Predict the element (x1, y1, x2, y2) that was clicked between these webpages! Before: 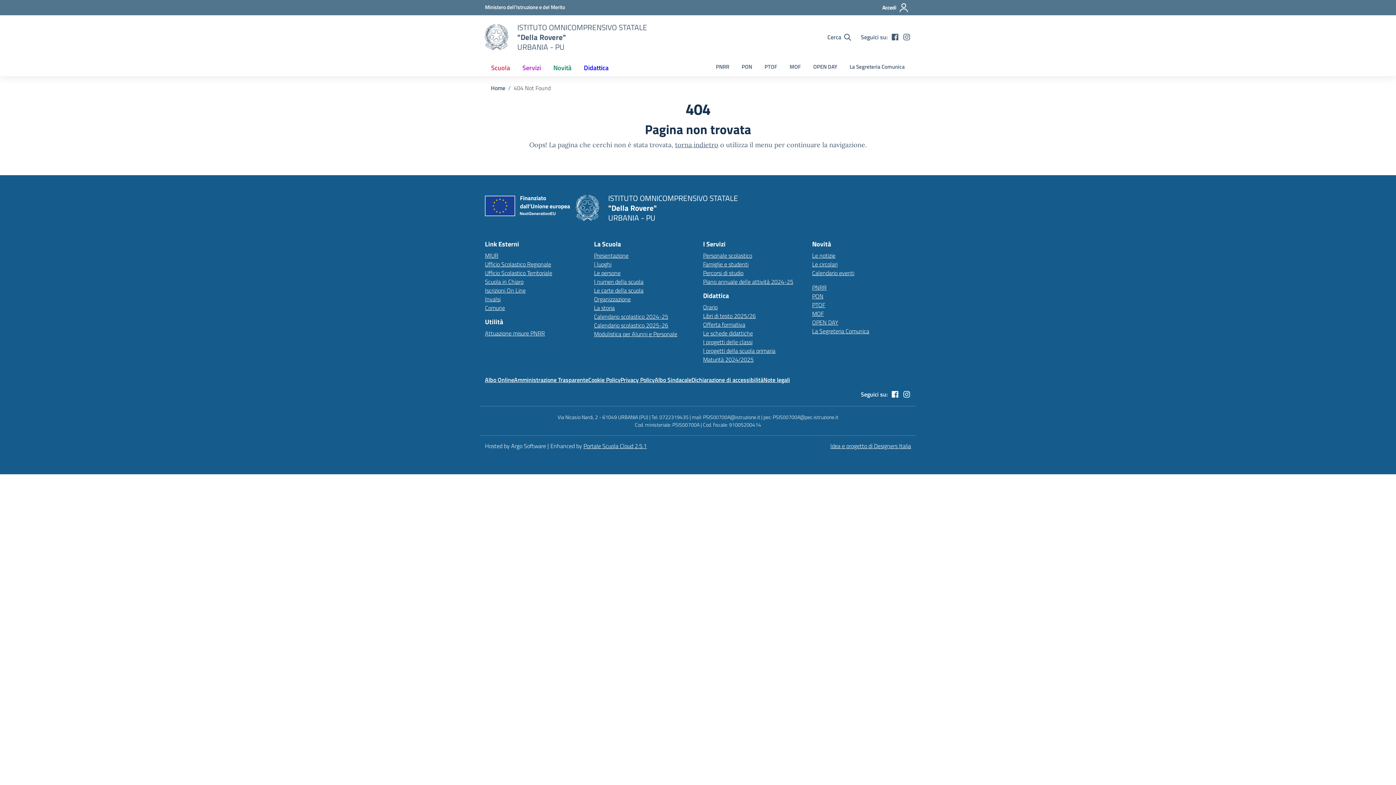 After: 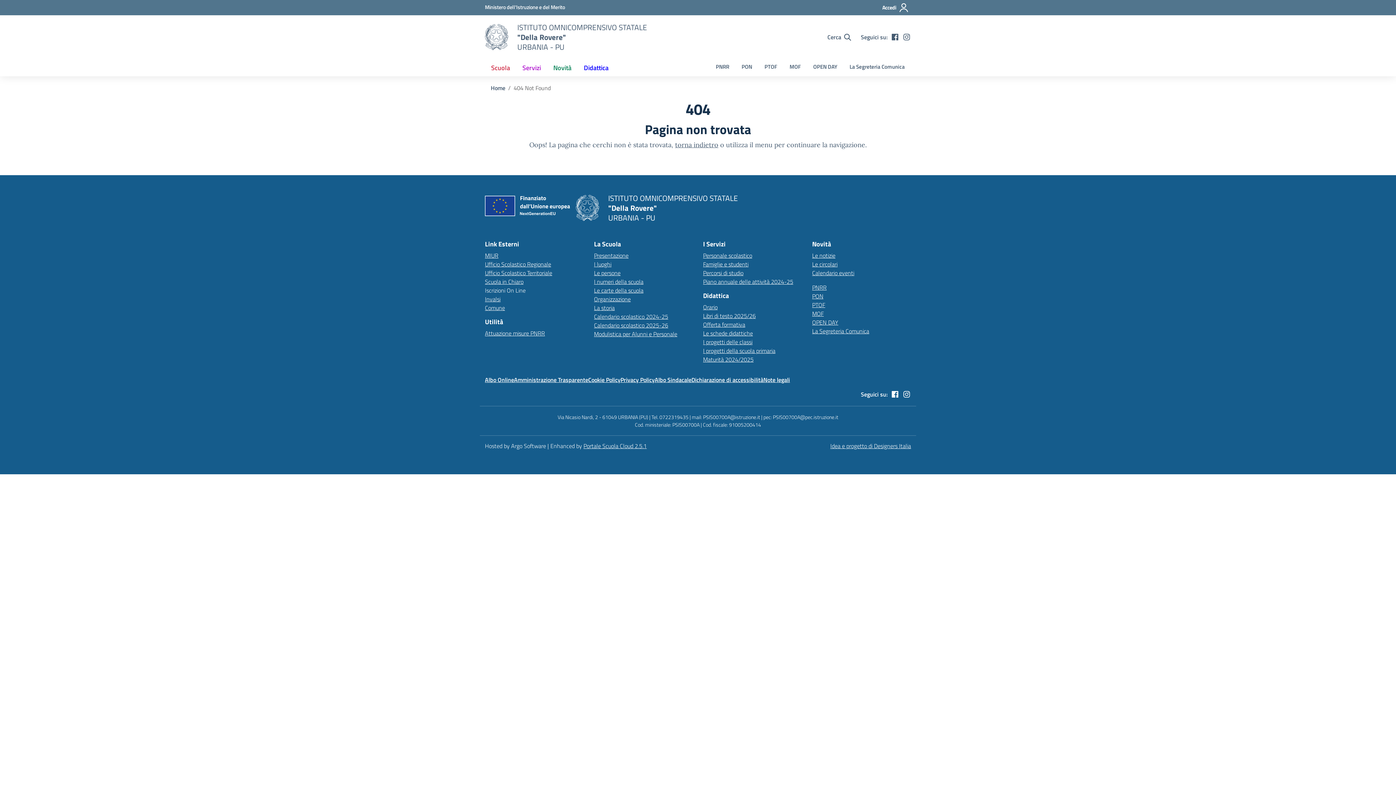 Action: label: Iscrizioni On Line – link esterno – apertura nuova scheda bbox: (485, 286, 525, 294)